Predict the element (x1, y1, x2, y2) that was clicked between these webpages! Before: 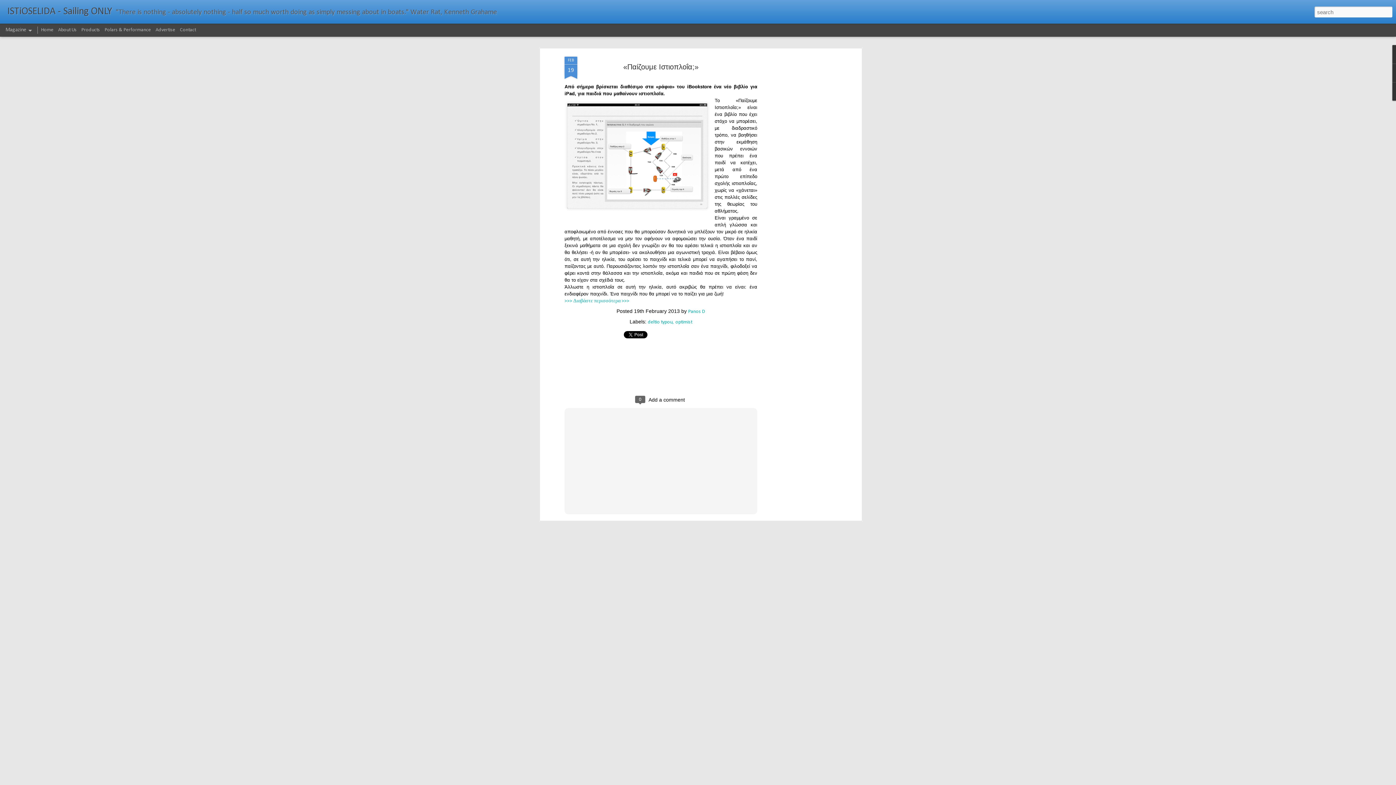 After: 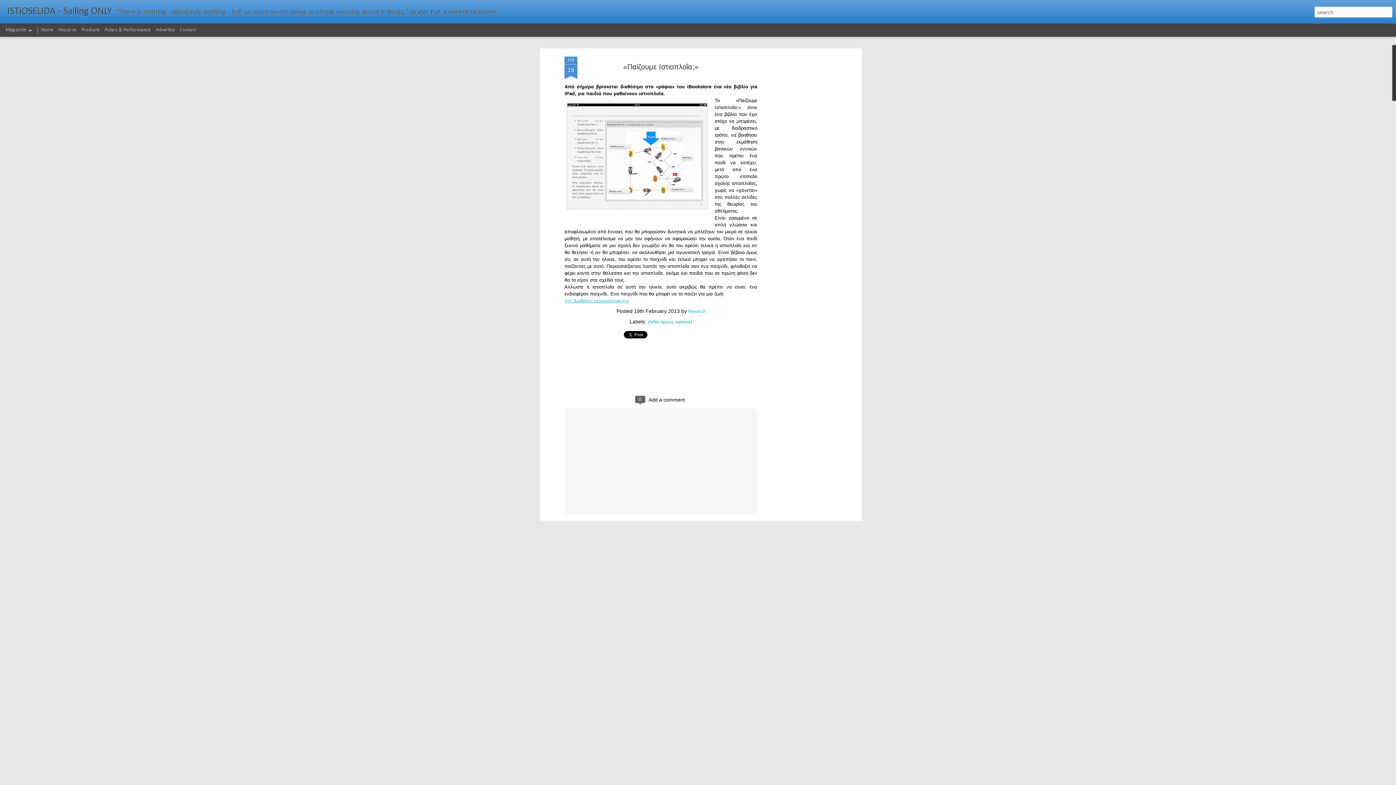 Action: label: >>> Διαβάστε περισσότερα >>> bbox: (564, 298, 629, 304)